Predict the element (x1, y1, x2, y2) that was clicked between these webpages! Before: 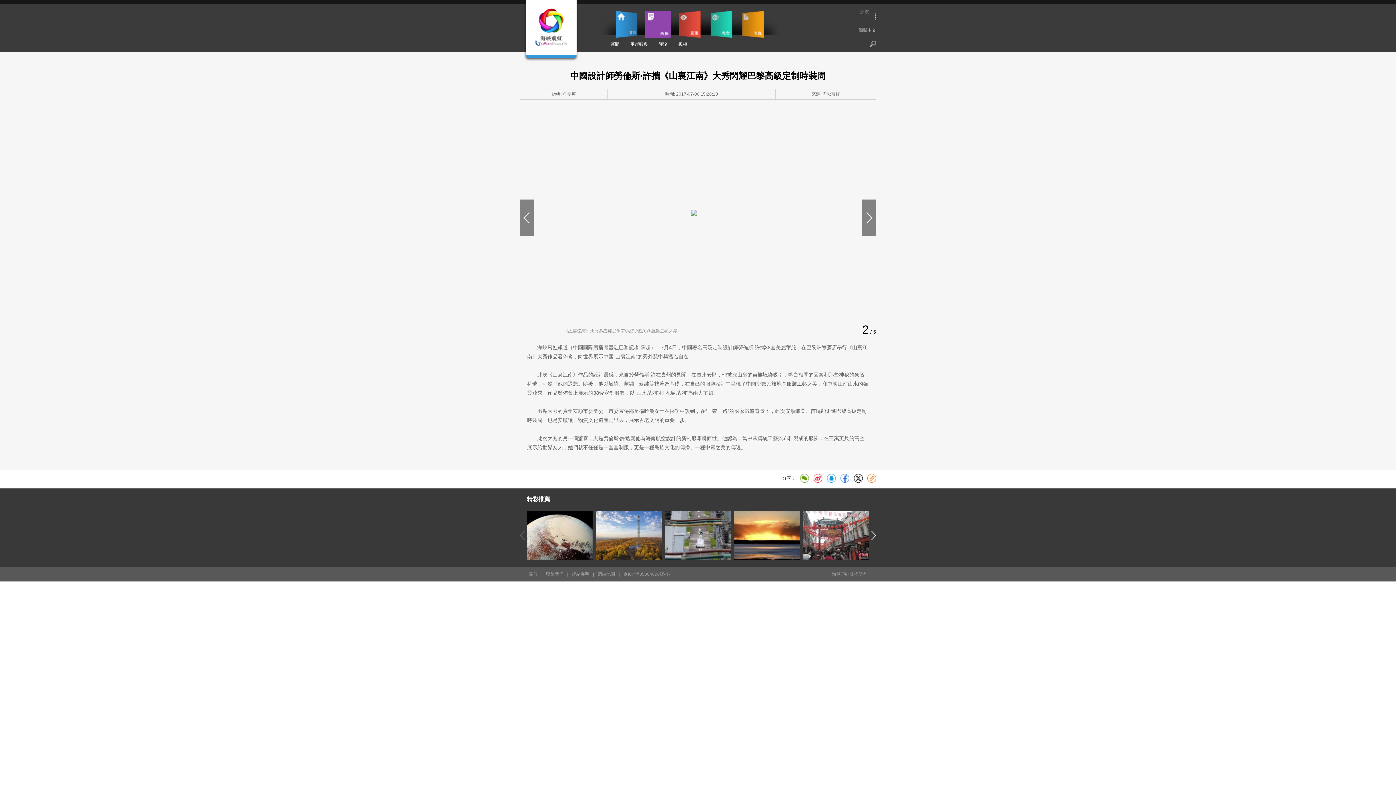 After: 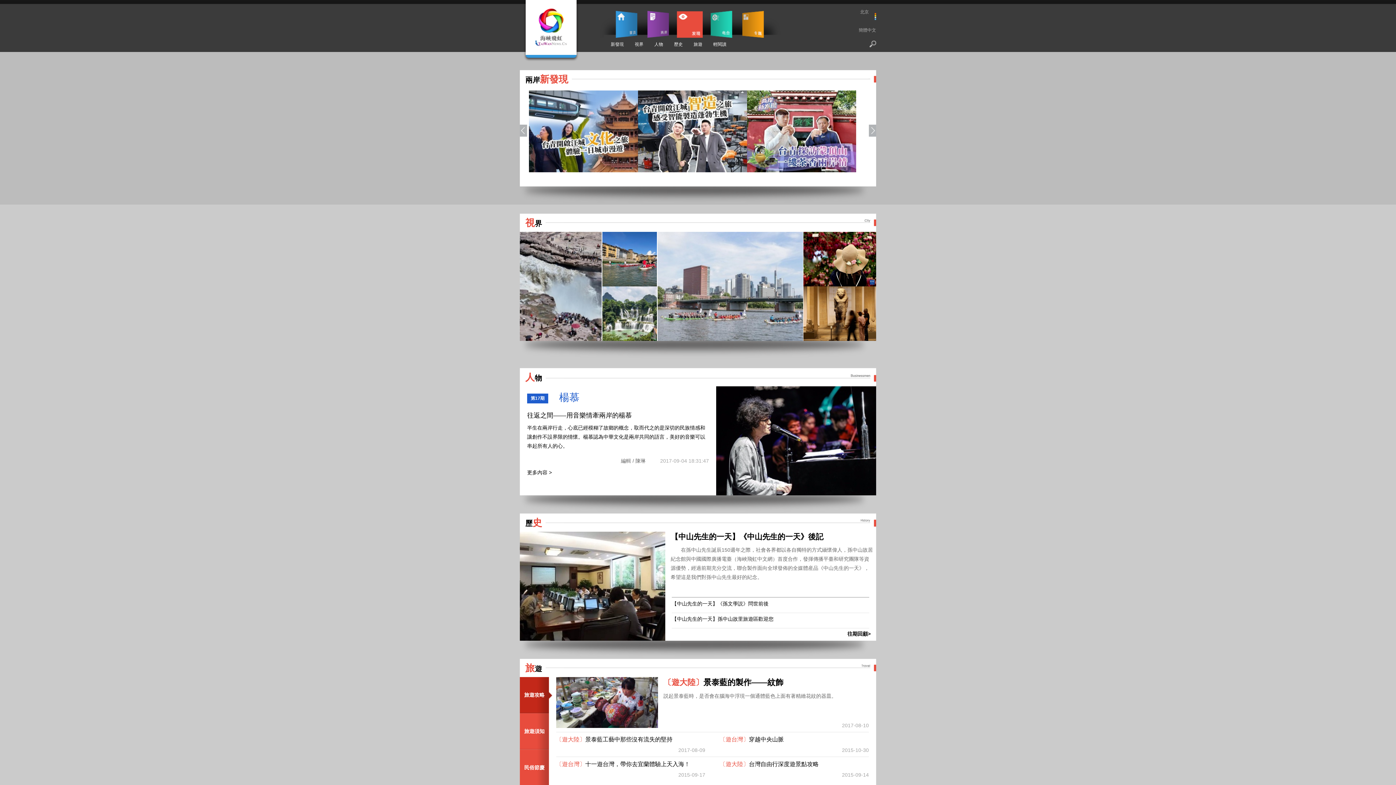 Action: label: 發現 bbox: (677, 10, 702, 37)